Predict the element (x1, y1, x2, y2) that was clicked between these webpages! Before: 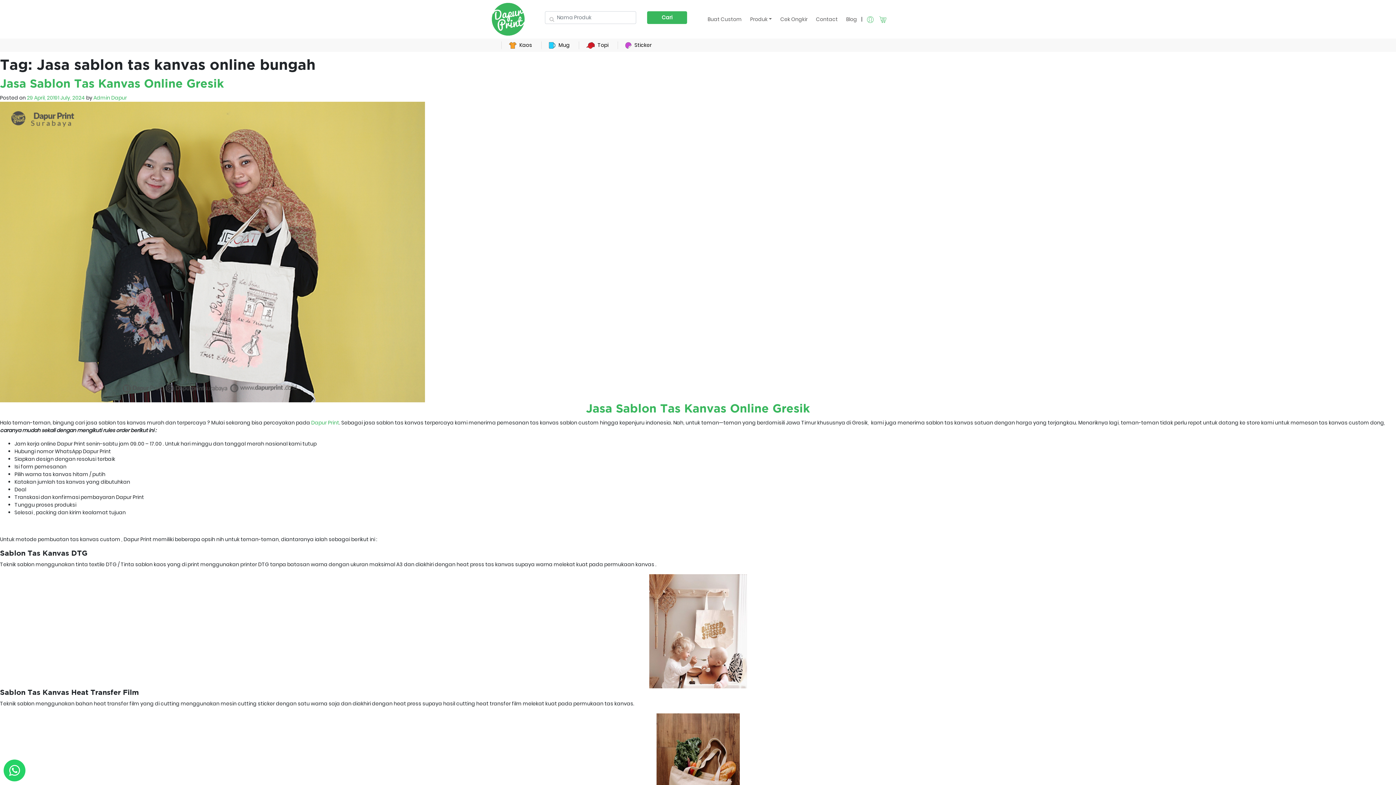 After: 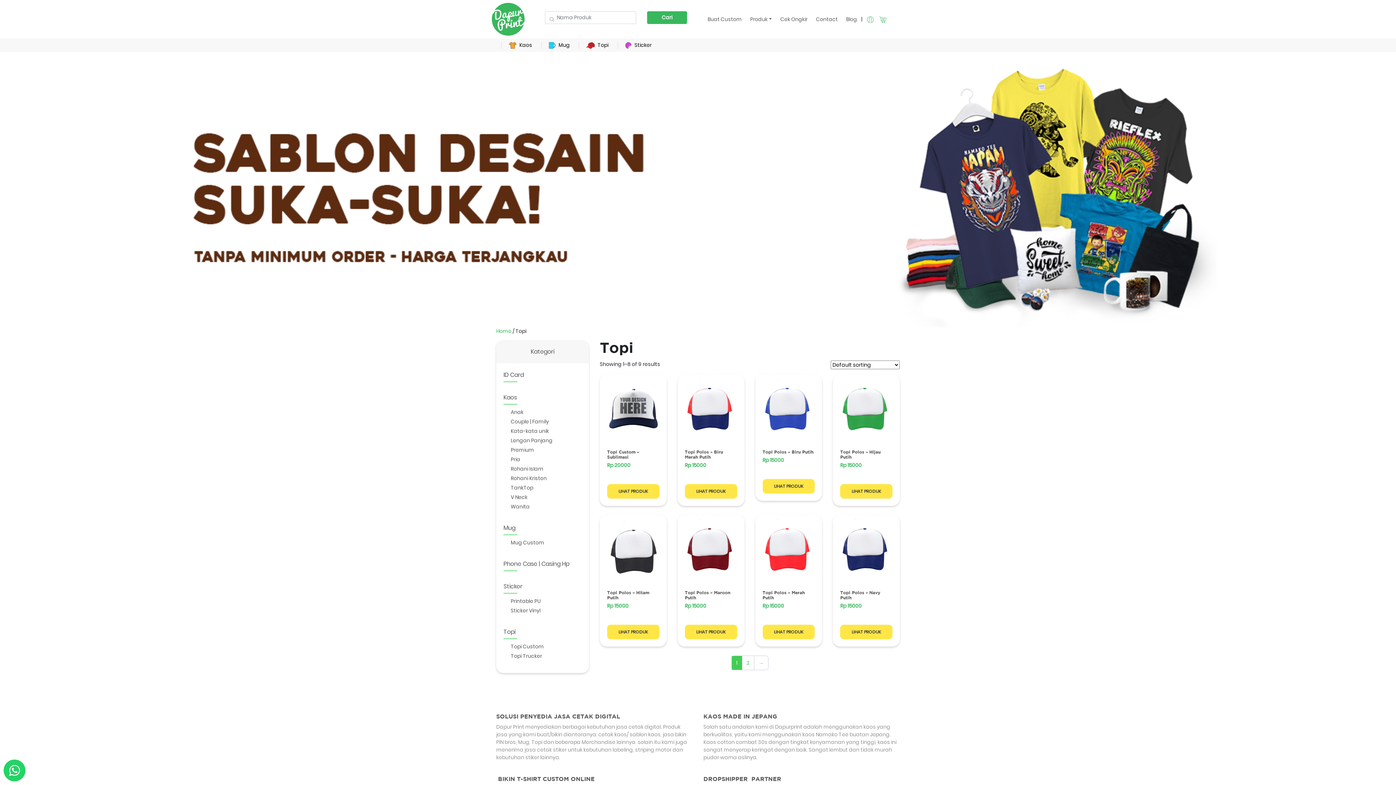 Action: label:  Topi bbox: (586, 41, 608, 48)